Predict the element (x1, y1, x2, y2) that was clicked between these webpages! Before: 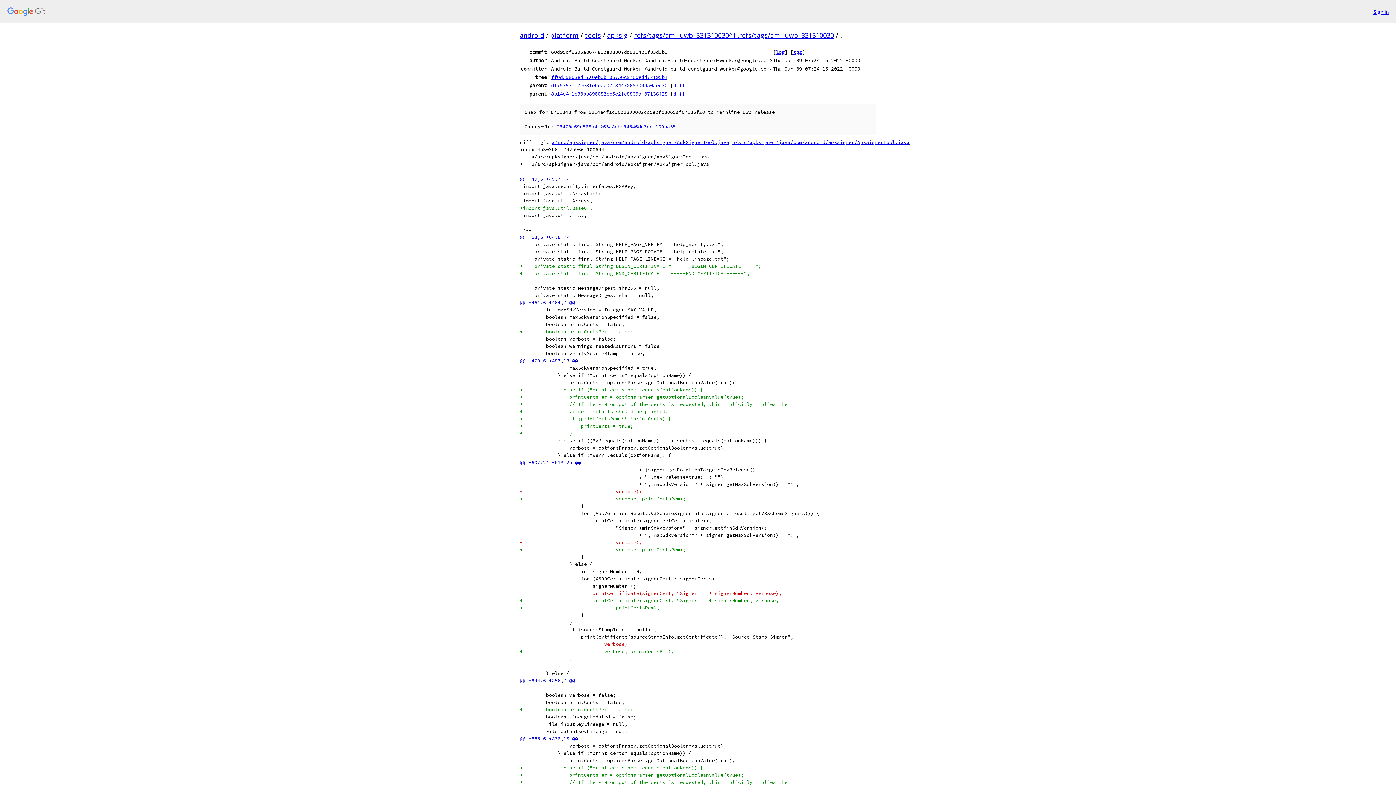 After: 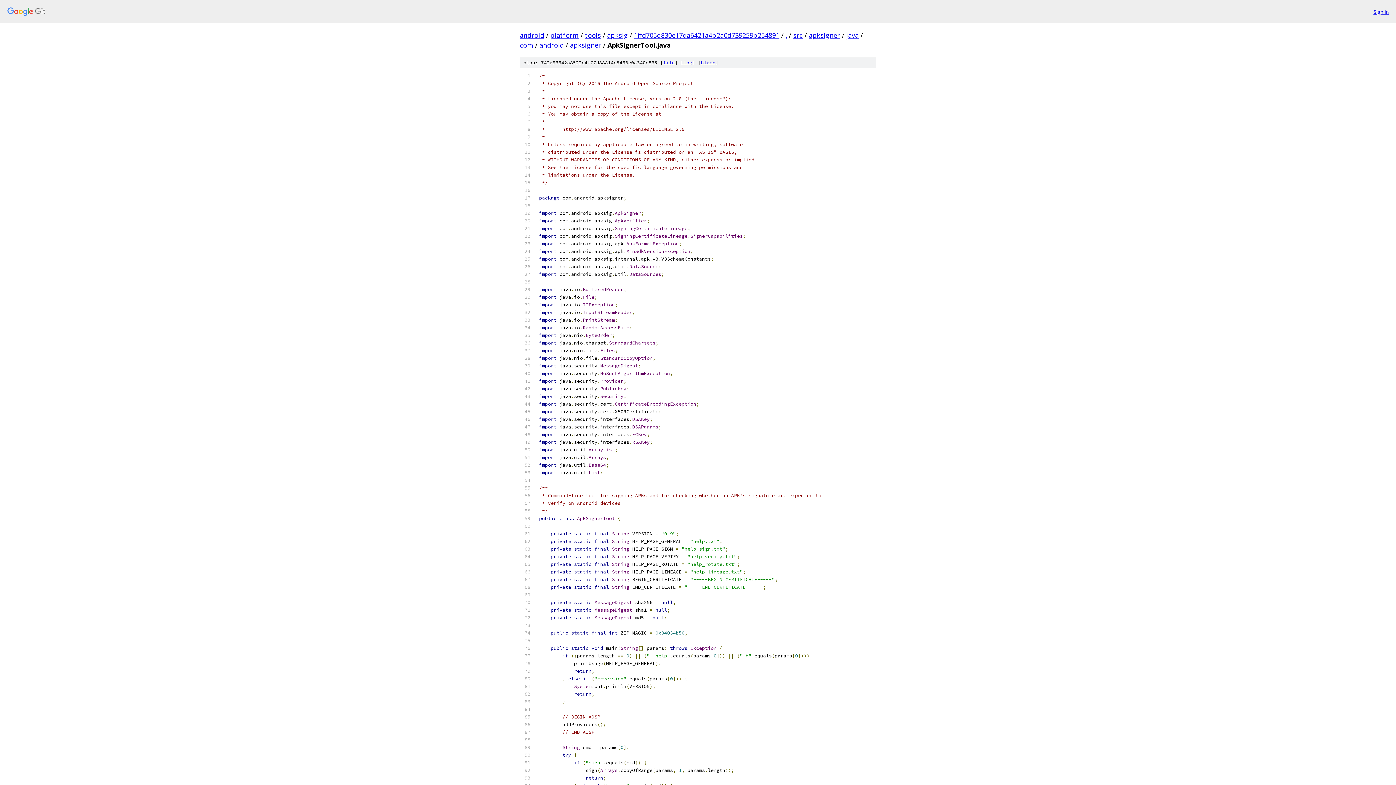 Action: label: b/src/apksigner/java/com/android/apksigner/ApkSignerTool.java bbox: (732, 139, 909, 145)